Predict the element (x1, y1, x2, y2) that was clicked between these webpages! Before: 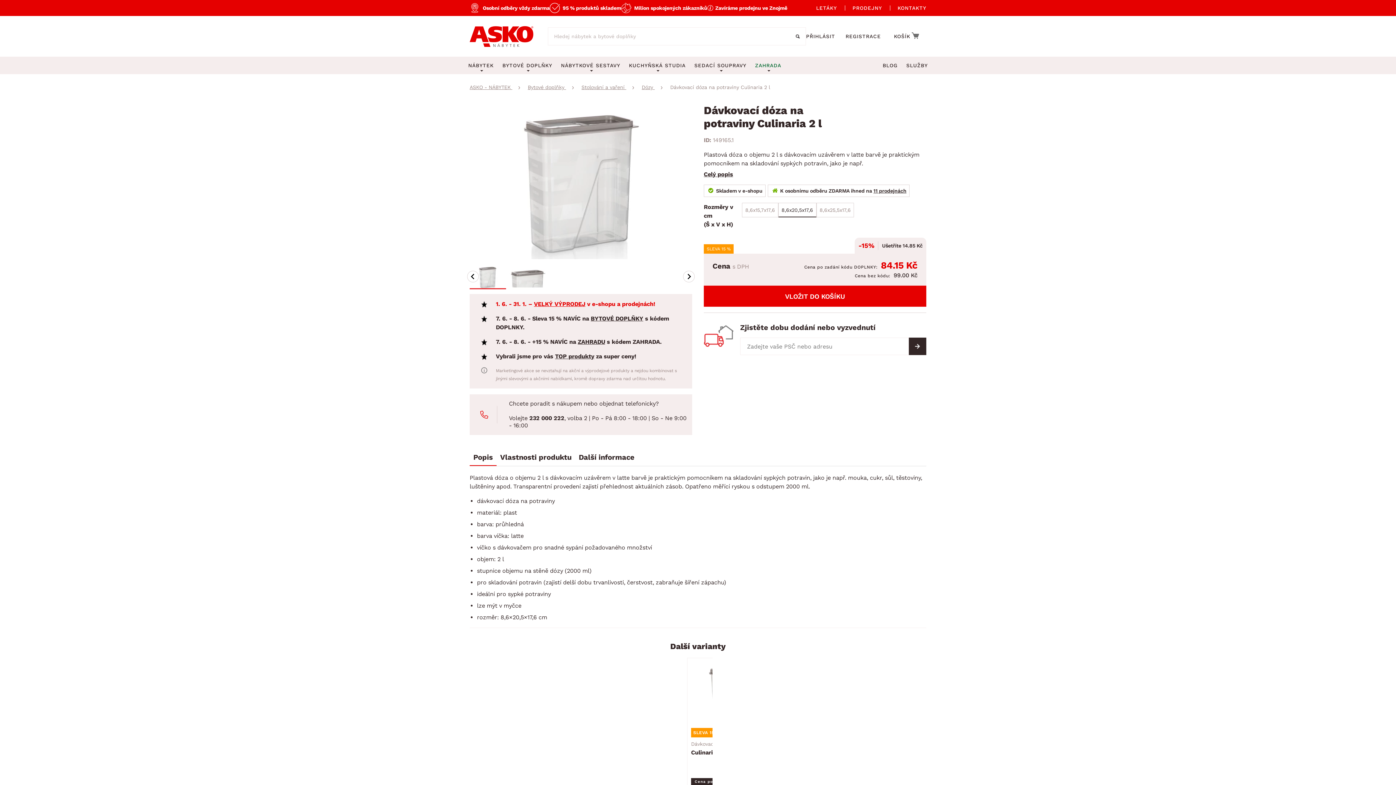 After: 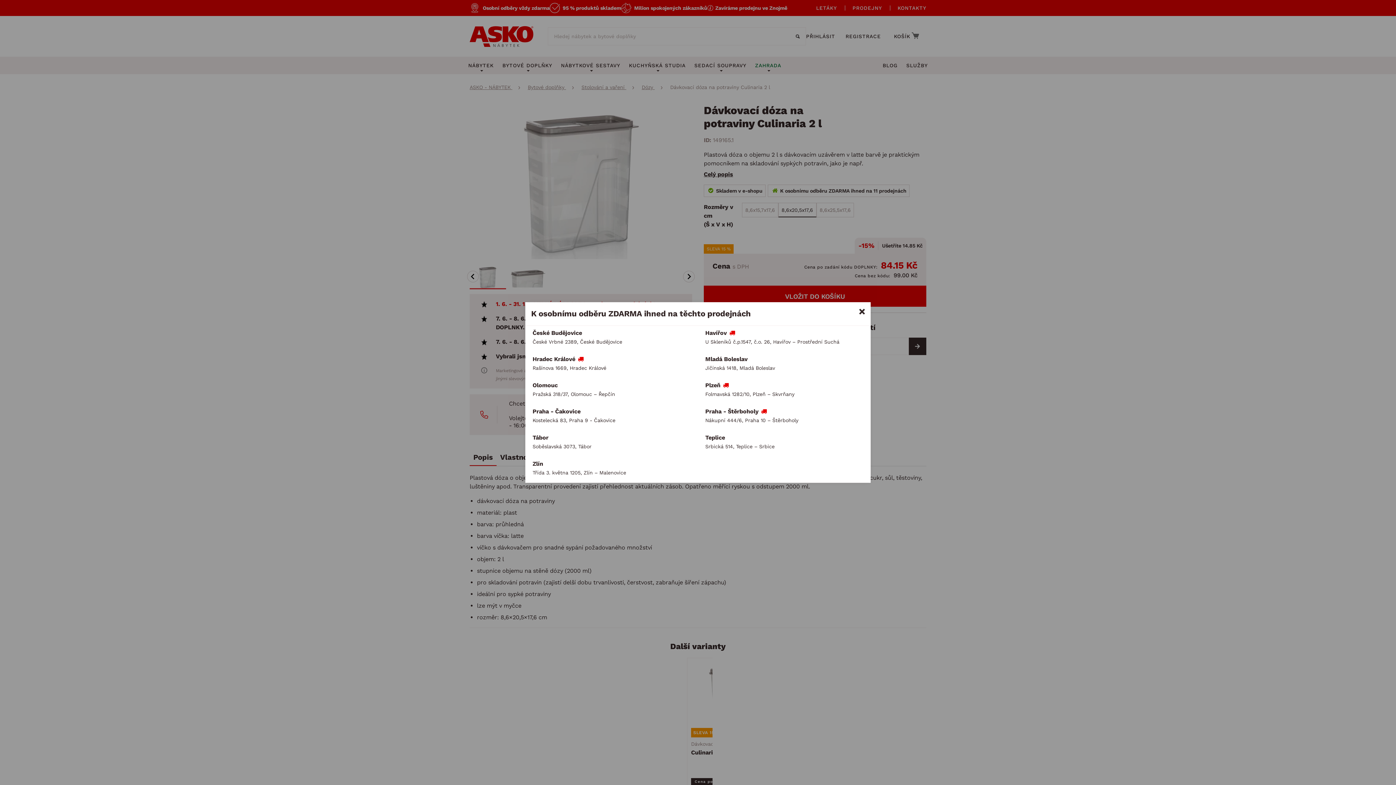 Action: bbox: (873, 181, 906, 200) label: 11 prodejnách